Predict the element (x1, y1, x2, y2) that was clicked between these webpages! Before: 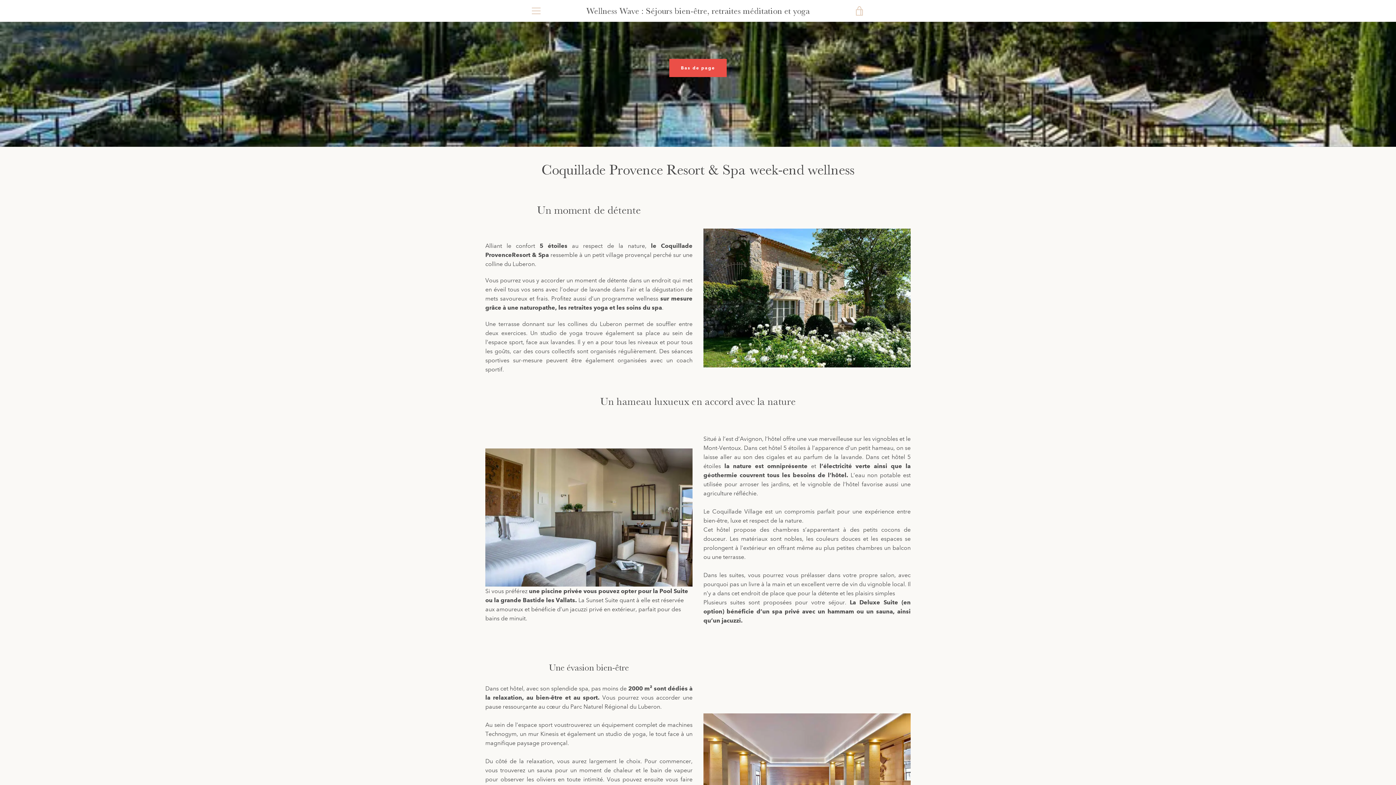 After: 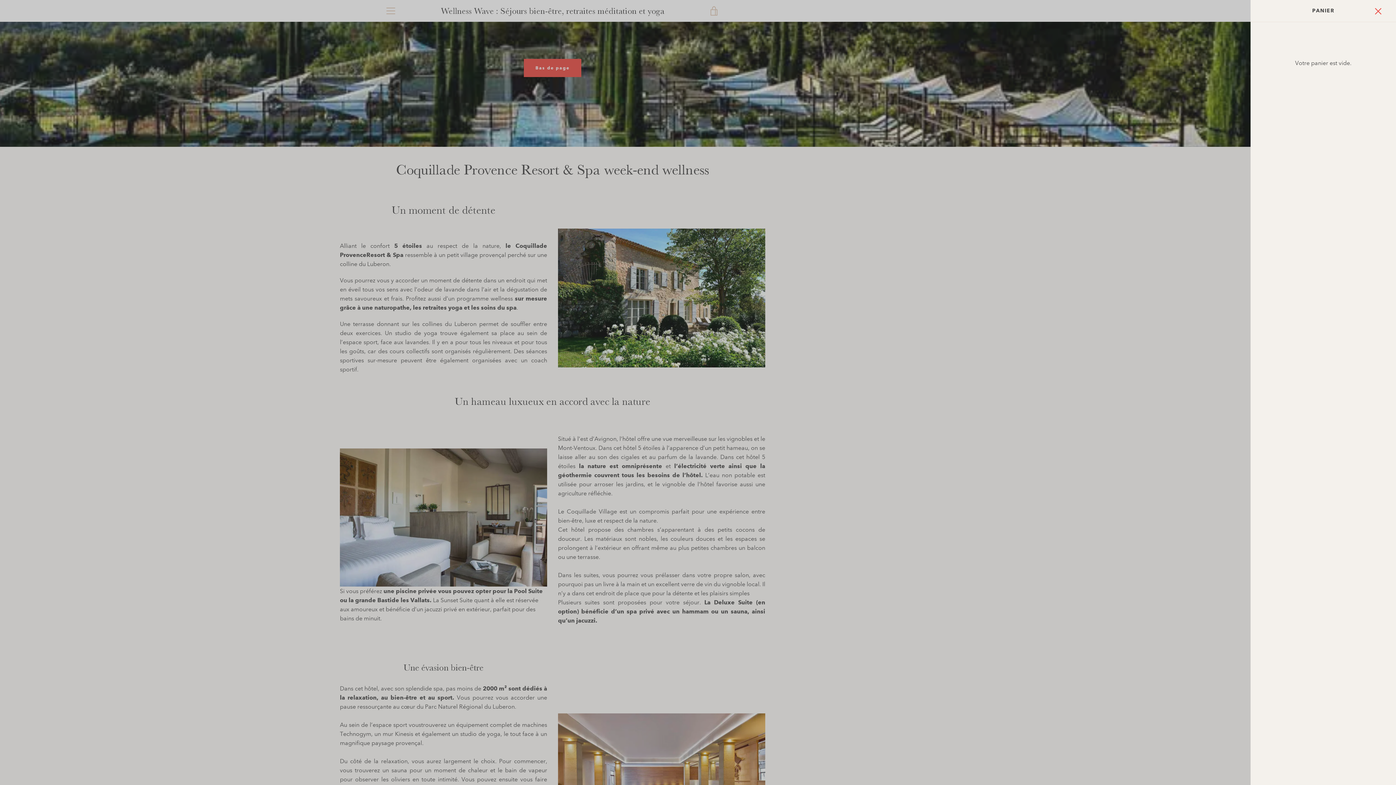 Action: label: VOIR LE PANIER bbox: (850, 1, 869, 20)